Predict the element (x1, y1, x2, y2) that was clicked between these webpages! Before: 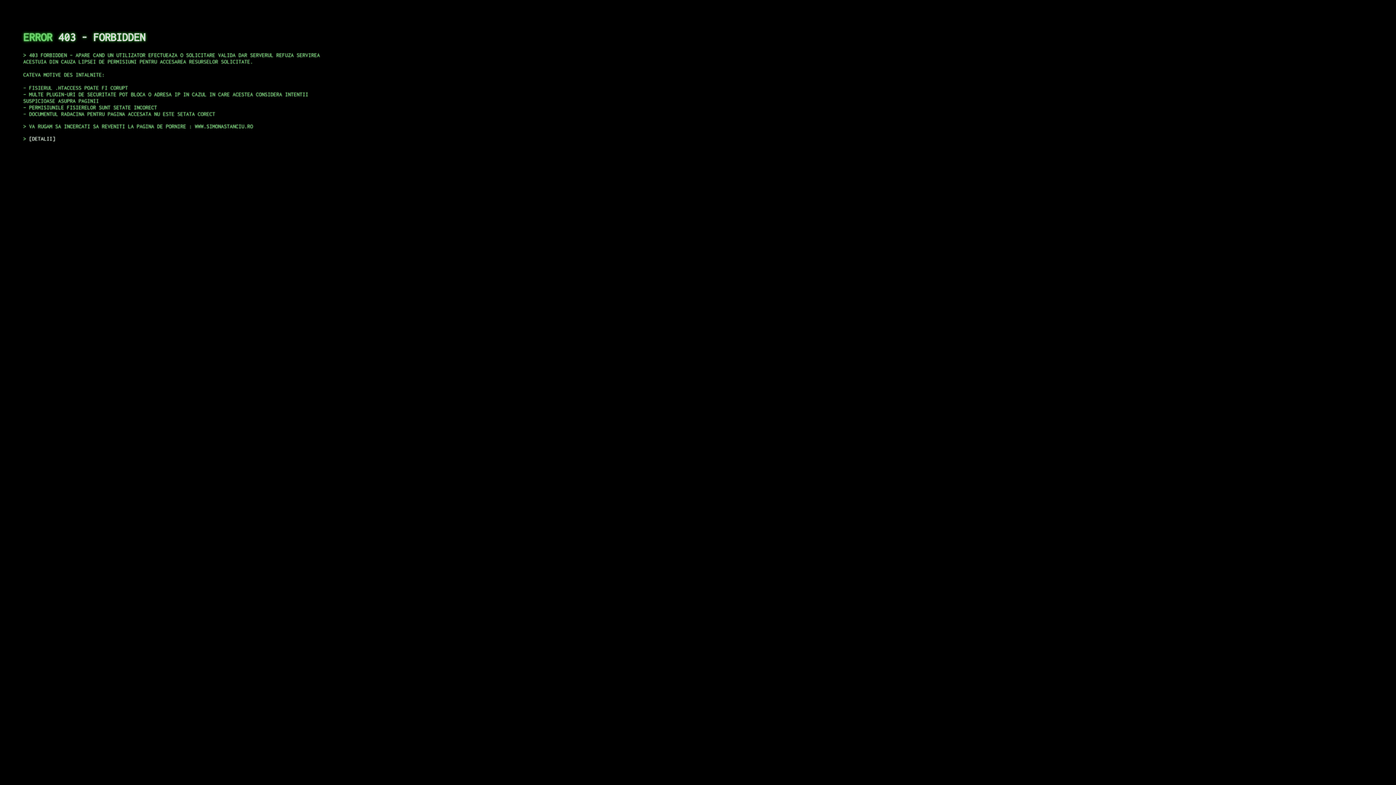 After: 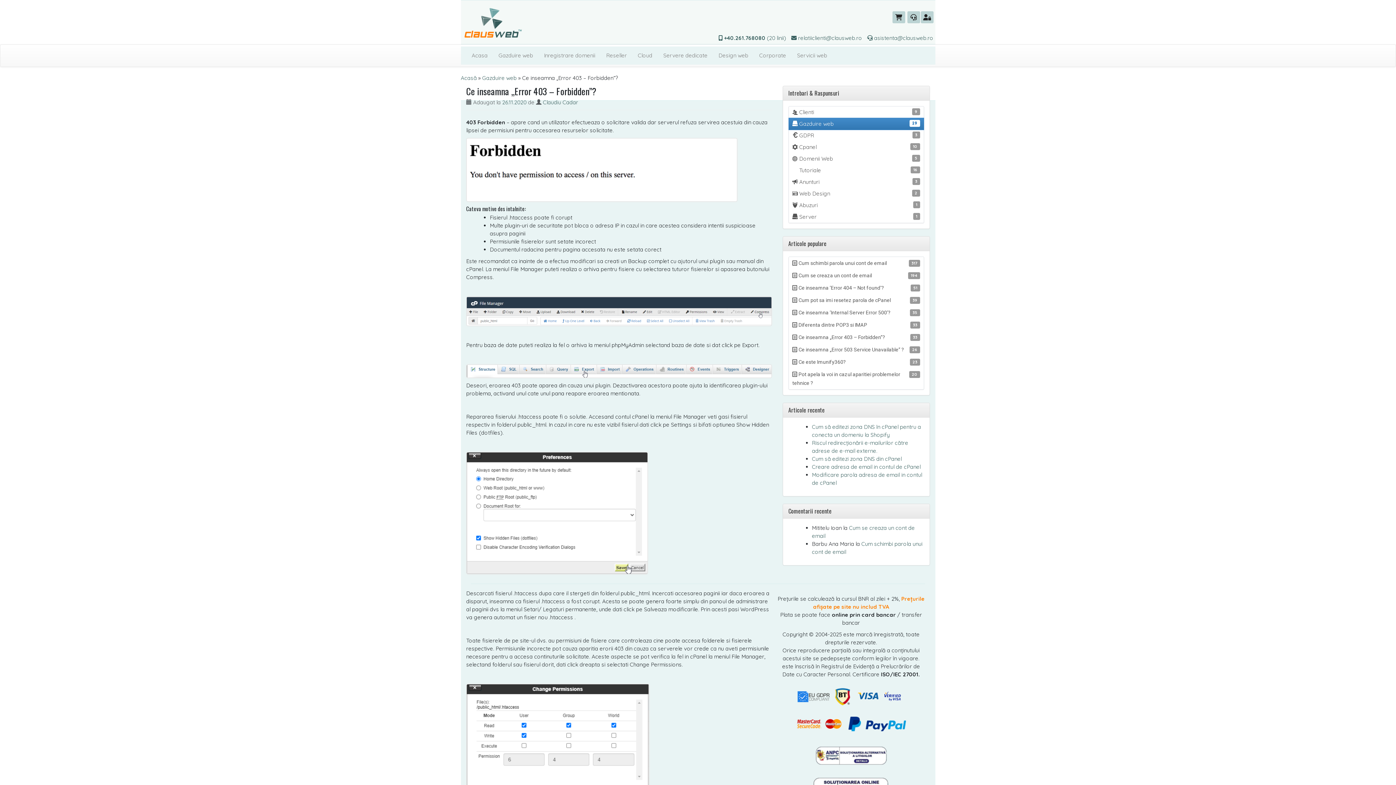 Action: bbox: (29, 135, 55, 141) label: DETALII